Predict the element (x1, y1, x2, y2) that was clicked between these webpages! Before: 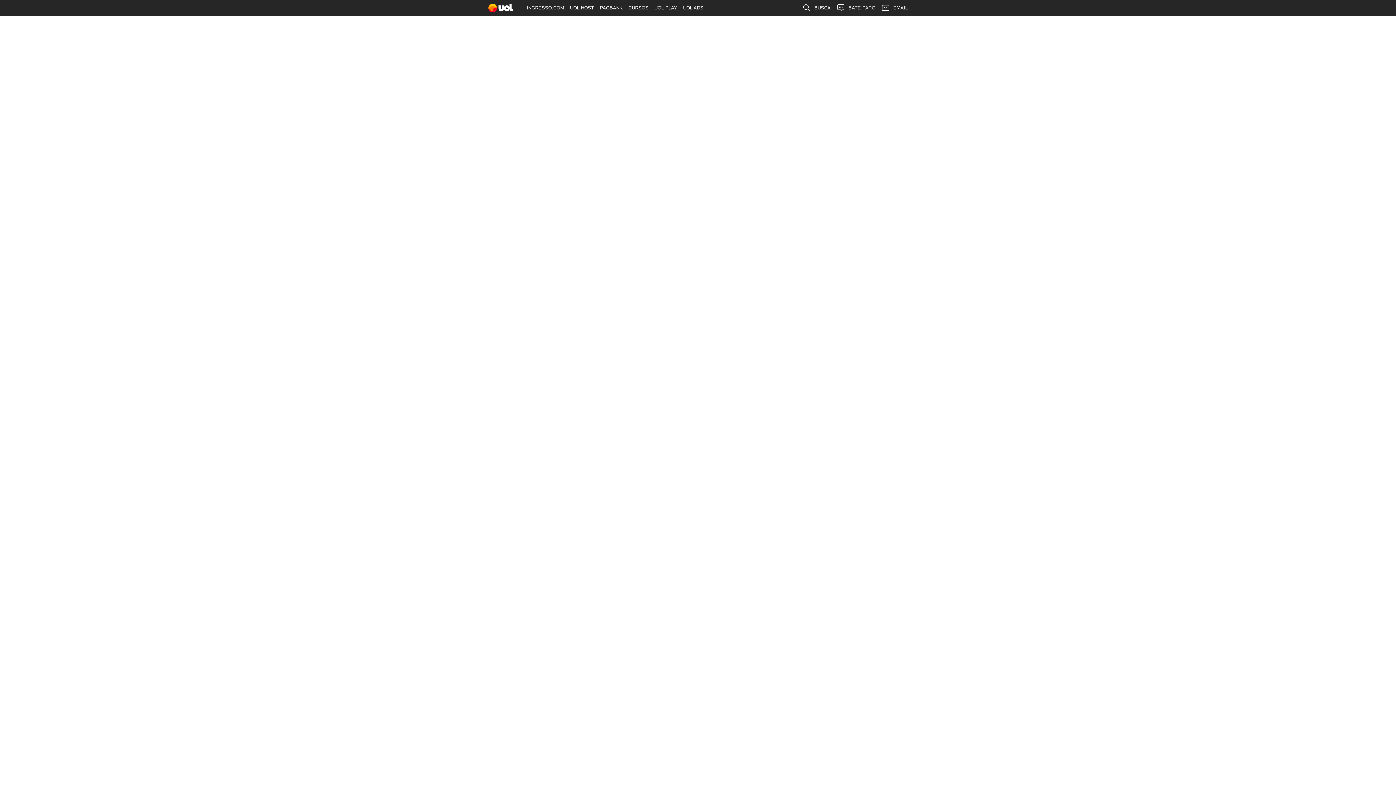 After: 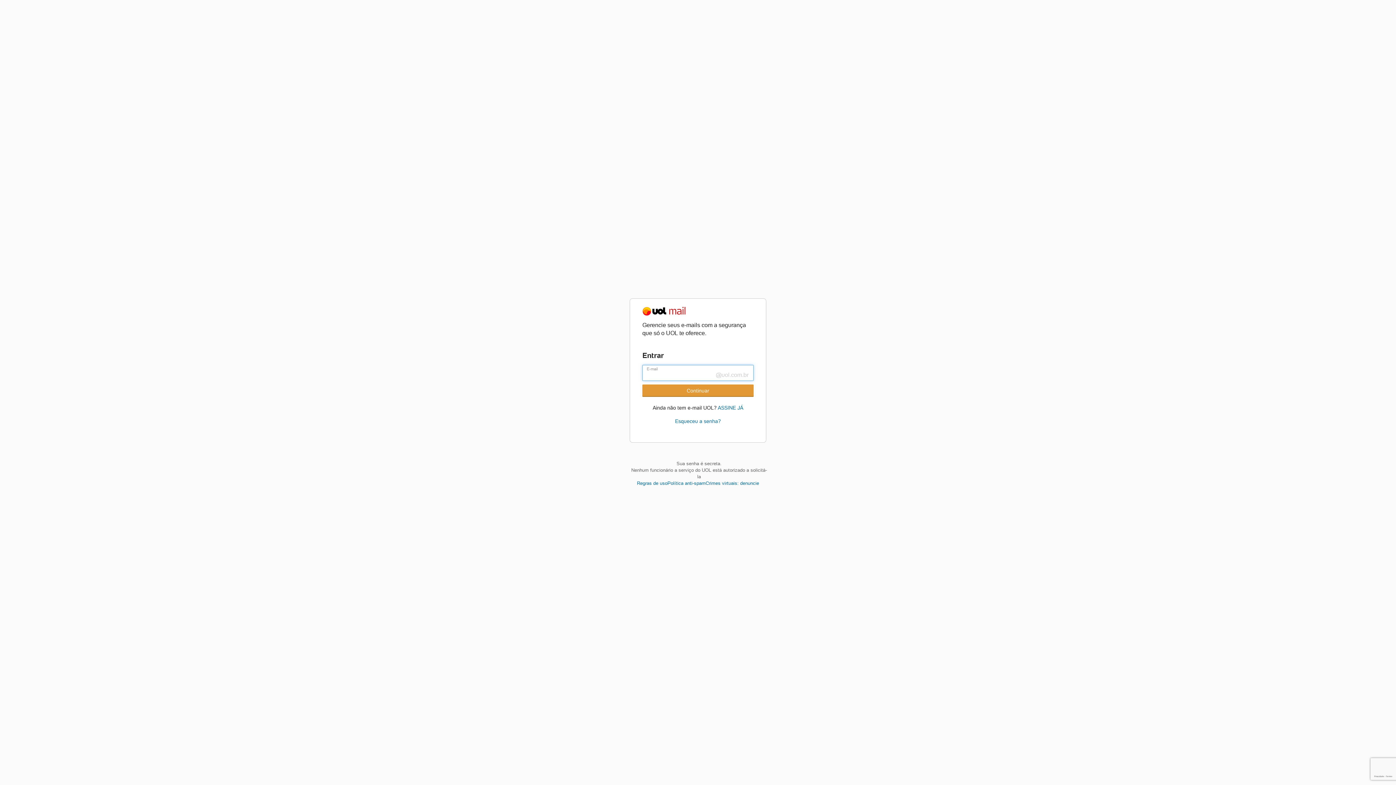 Action: bbox: (878, 0, 910, 16) label: EMAIL